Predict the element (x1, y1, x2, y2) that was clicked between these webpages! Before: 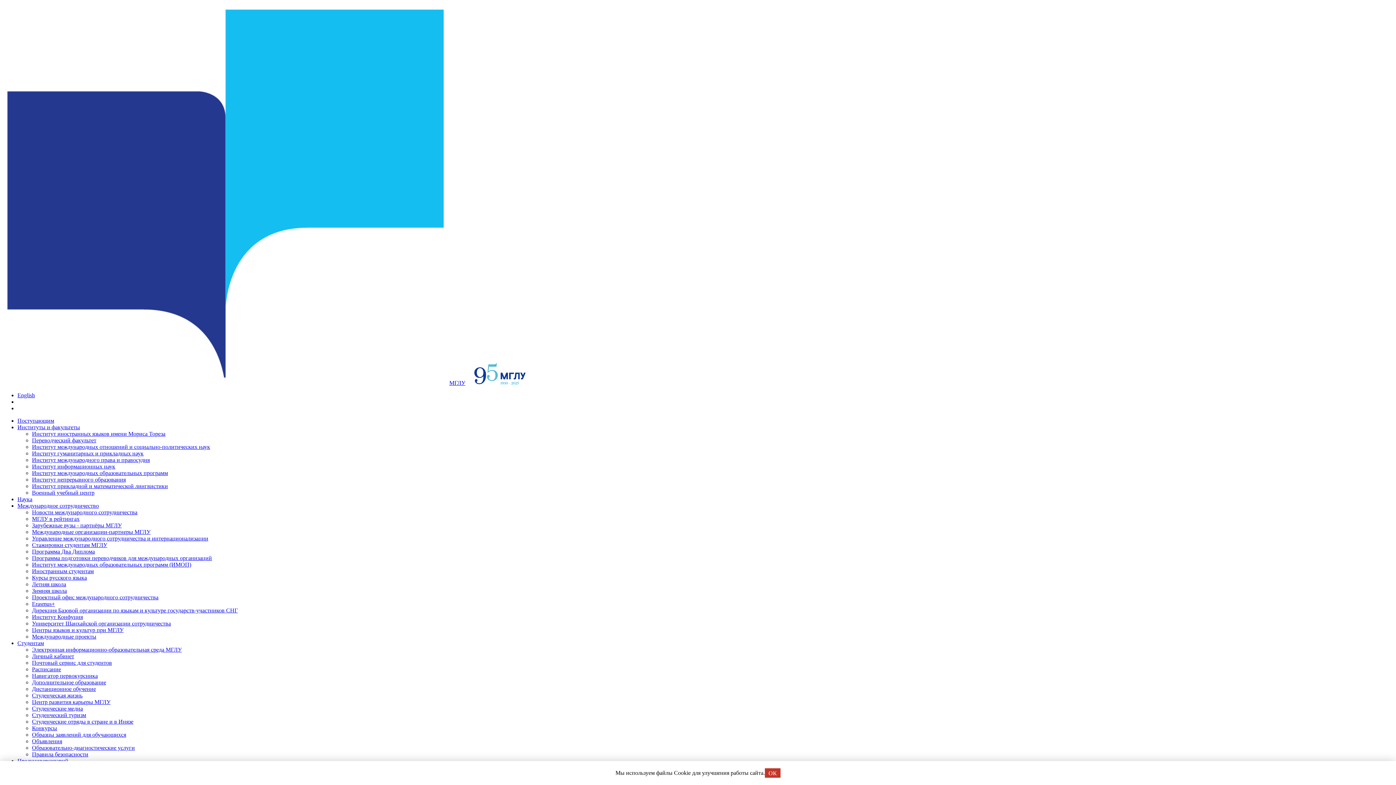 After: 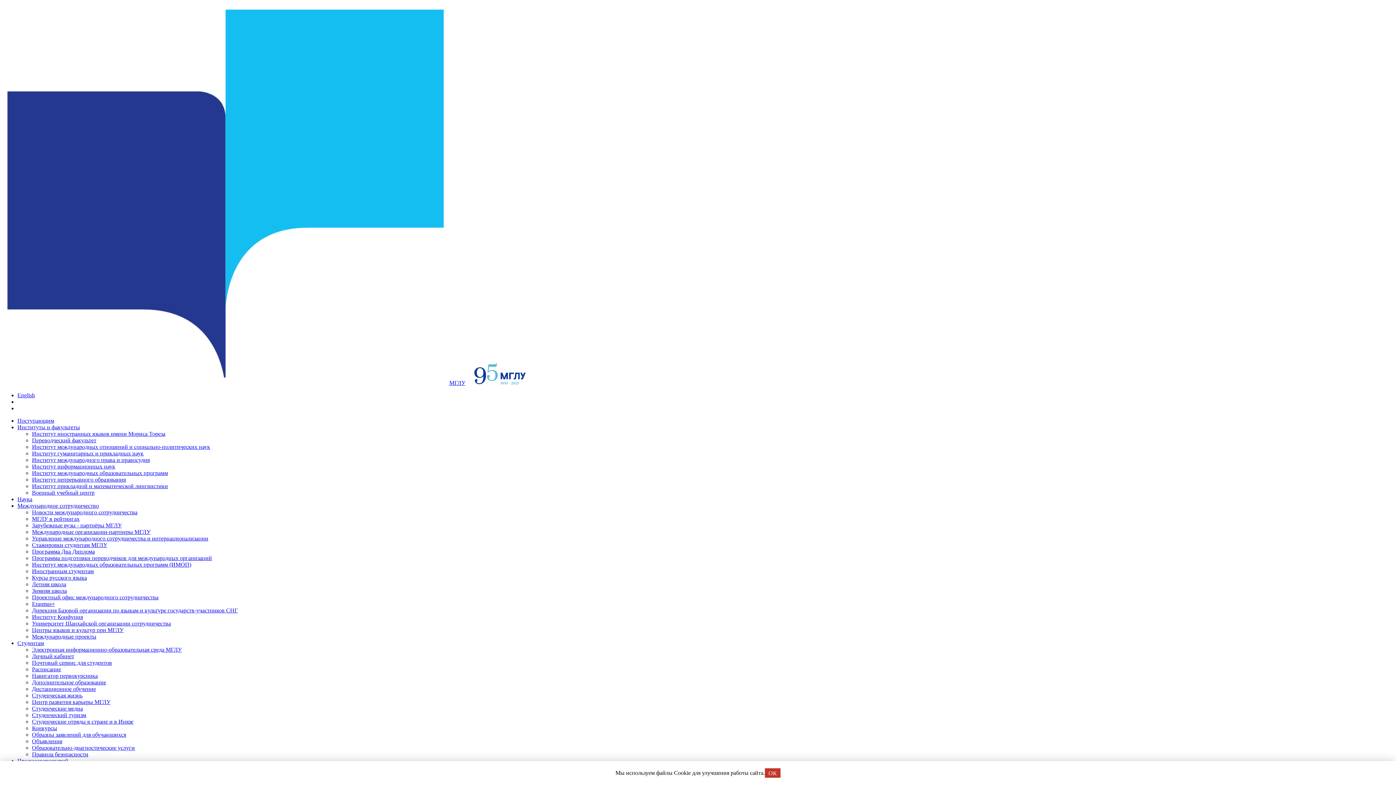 Action: label: Программа подготовки переводчиков для международных организаций bbox: (32, 555, 212, 561)